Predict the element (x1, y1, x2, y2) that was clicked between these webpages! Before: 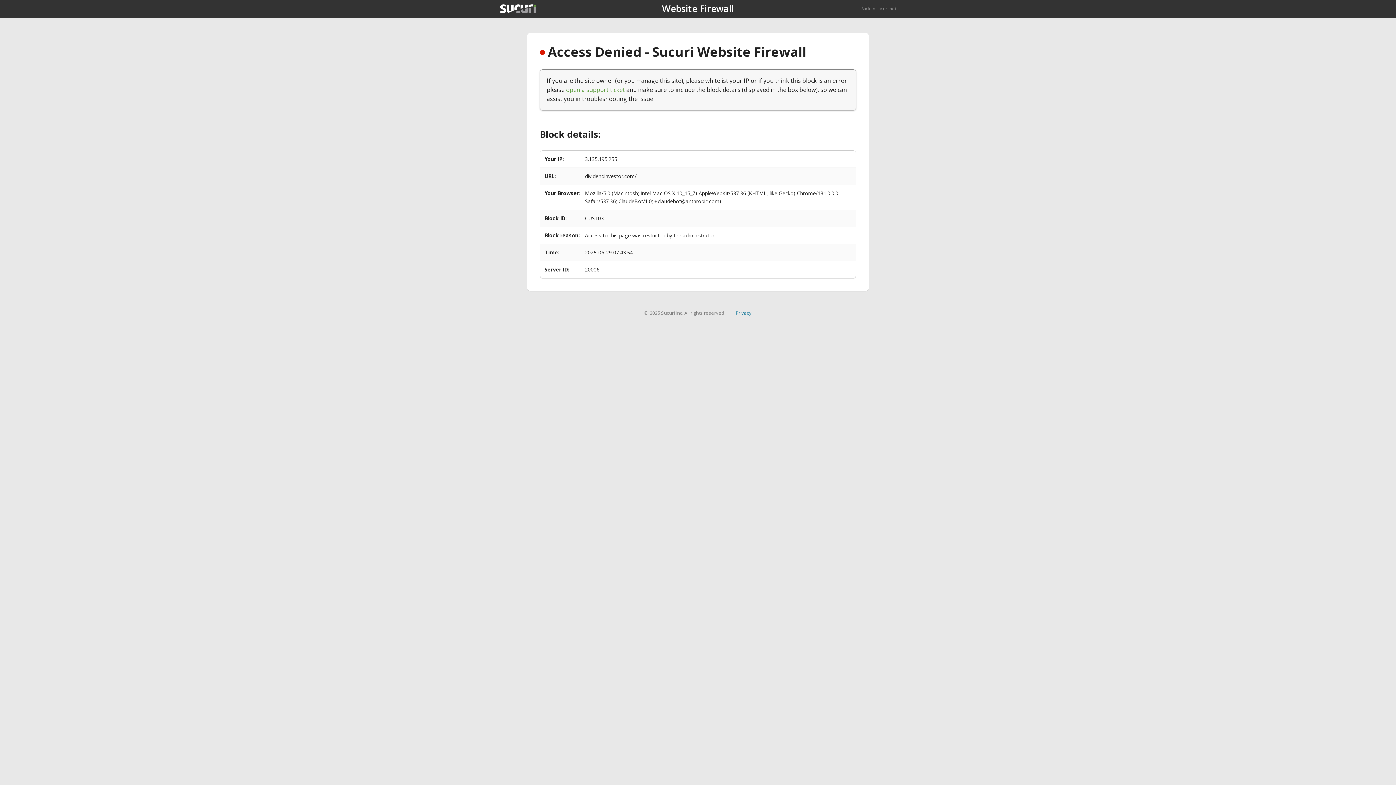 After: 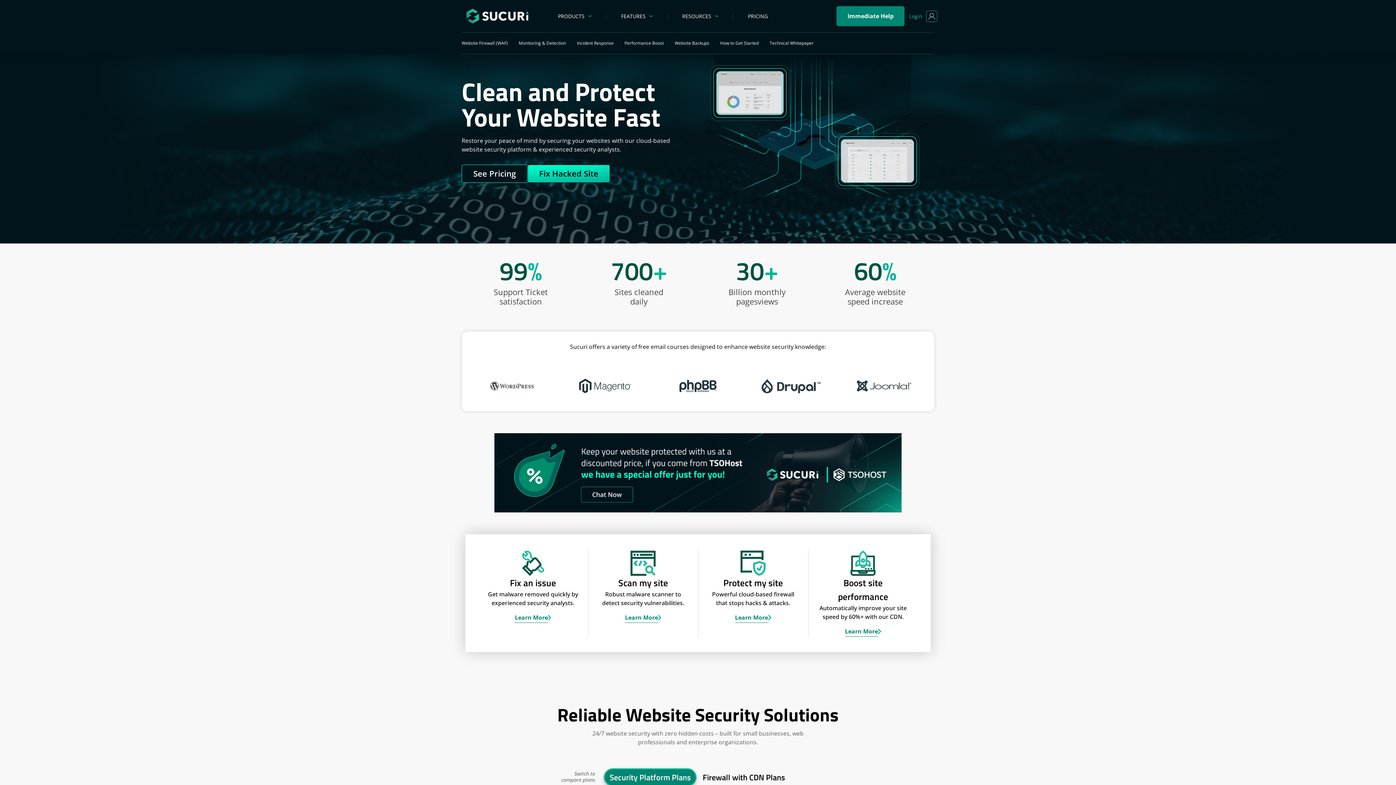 Action: bbox: (500, 4, 536, 13)